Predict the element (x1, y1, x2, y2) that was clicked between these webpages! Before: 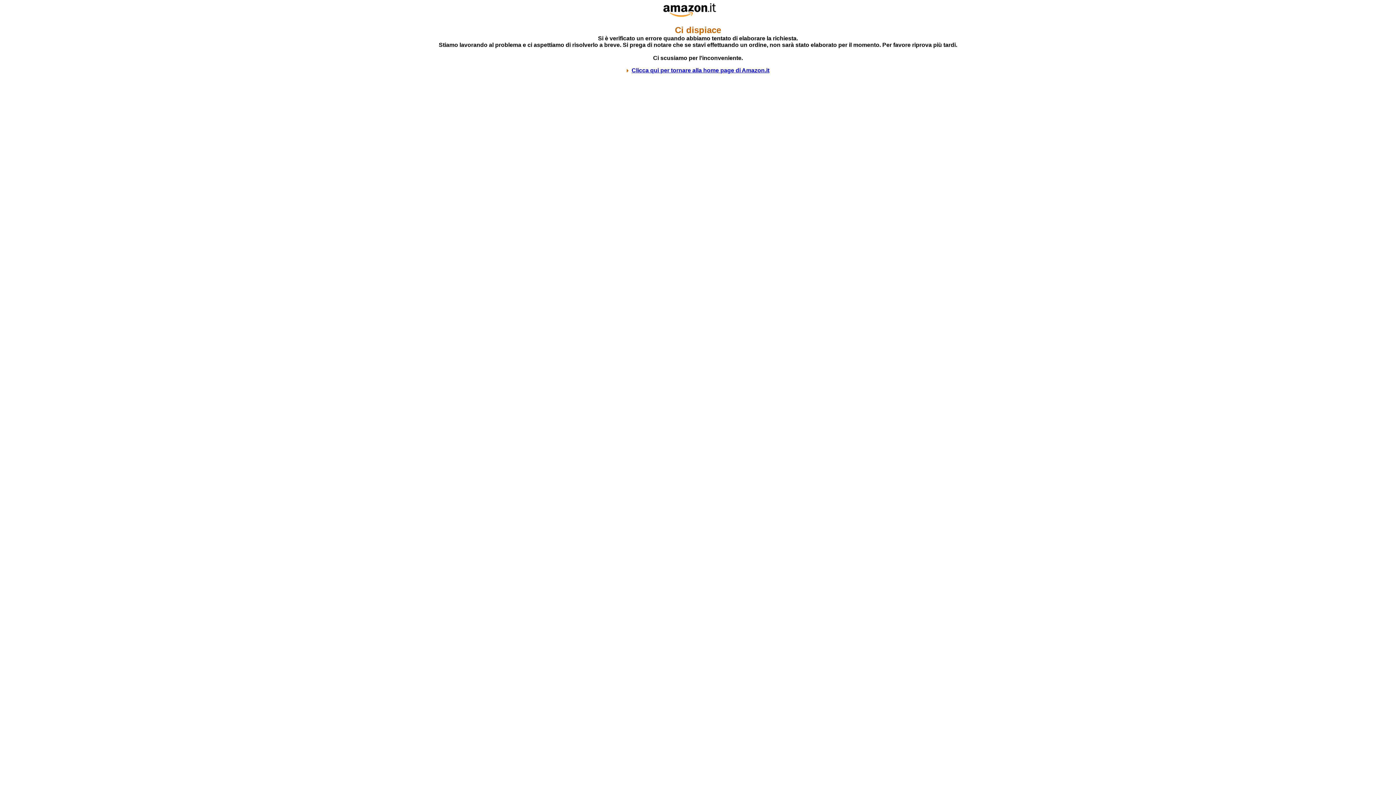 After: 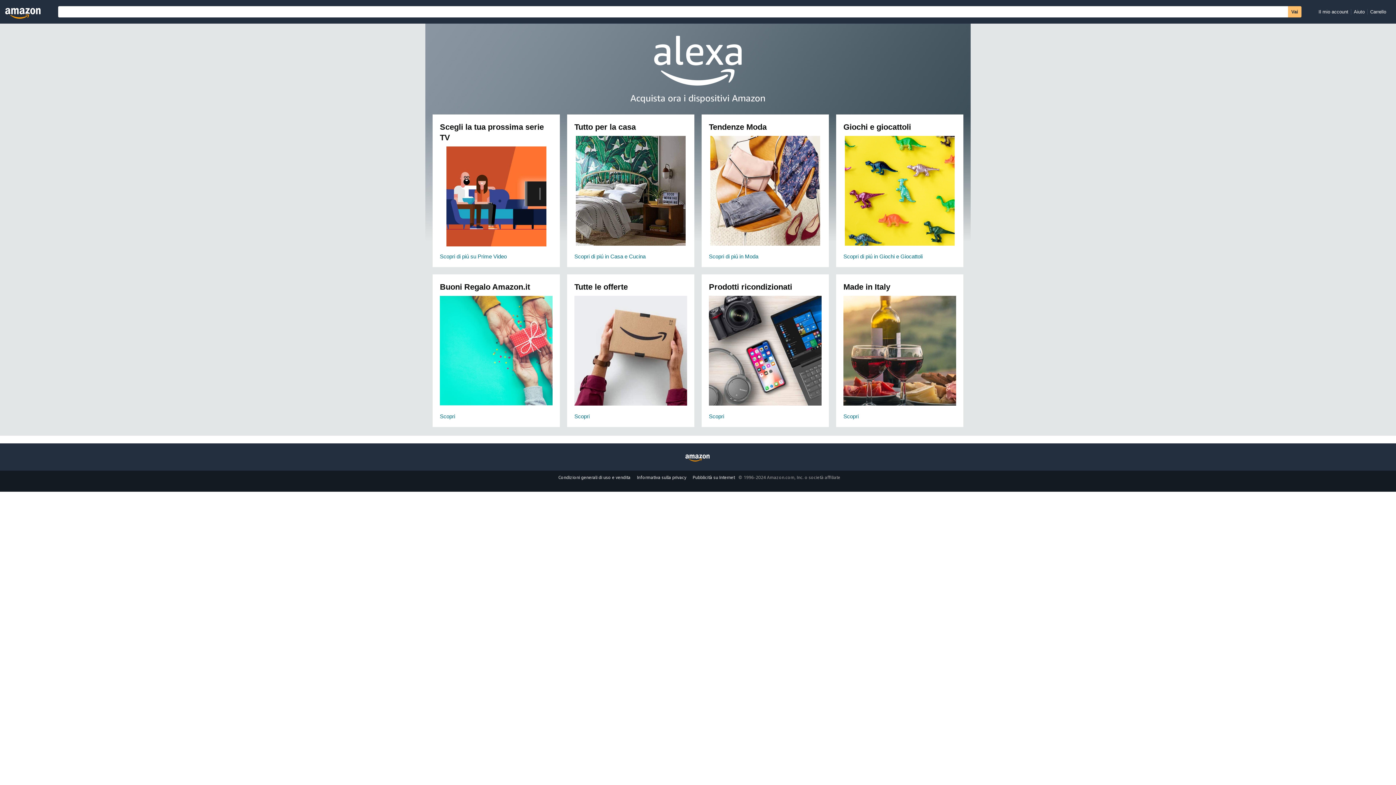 Action: bbox: (661, 14, 734, 20)